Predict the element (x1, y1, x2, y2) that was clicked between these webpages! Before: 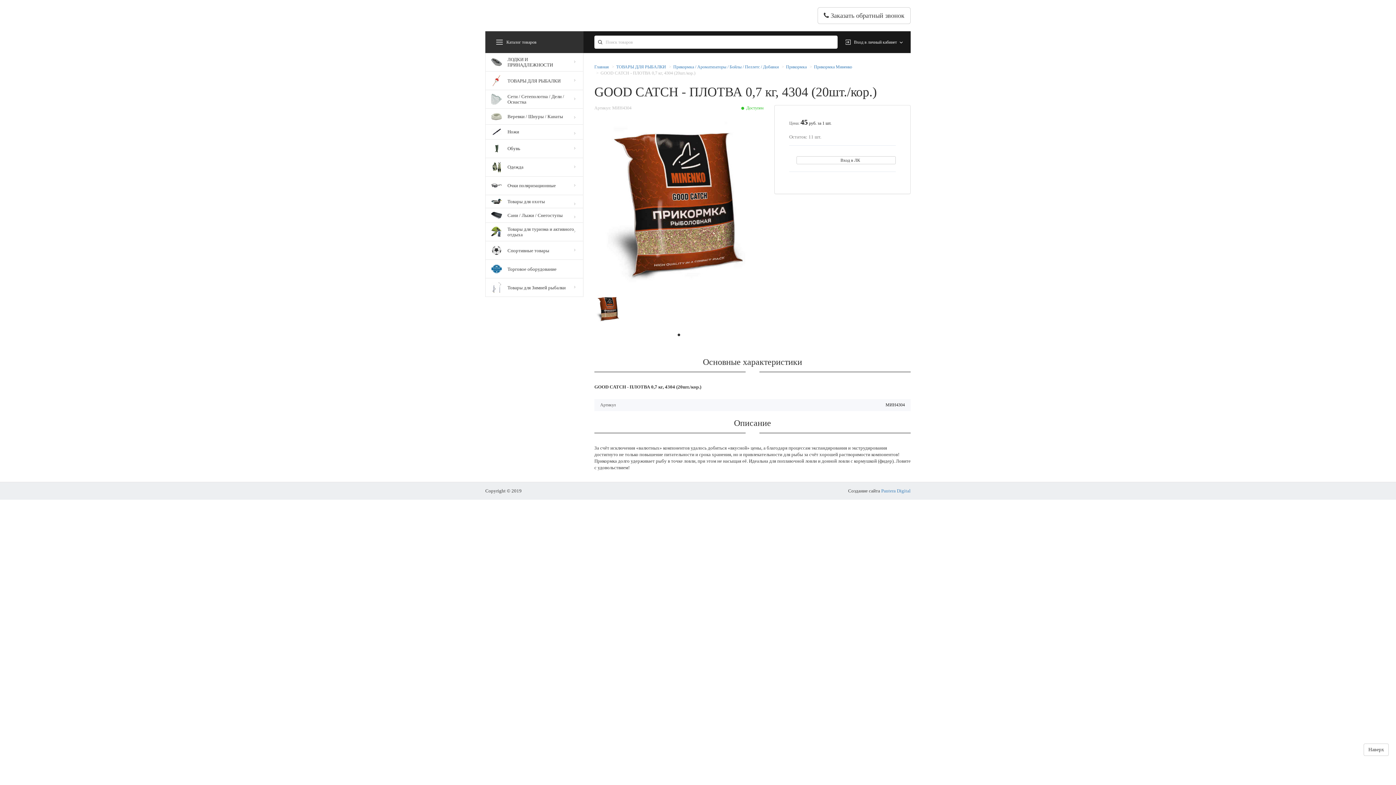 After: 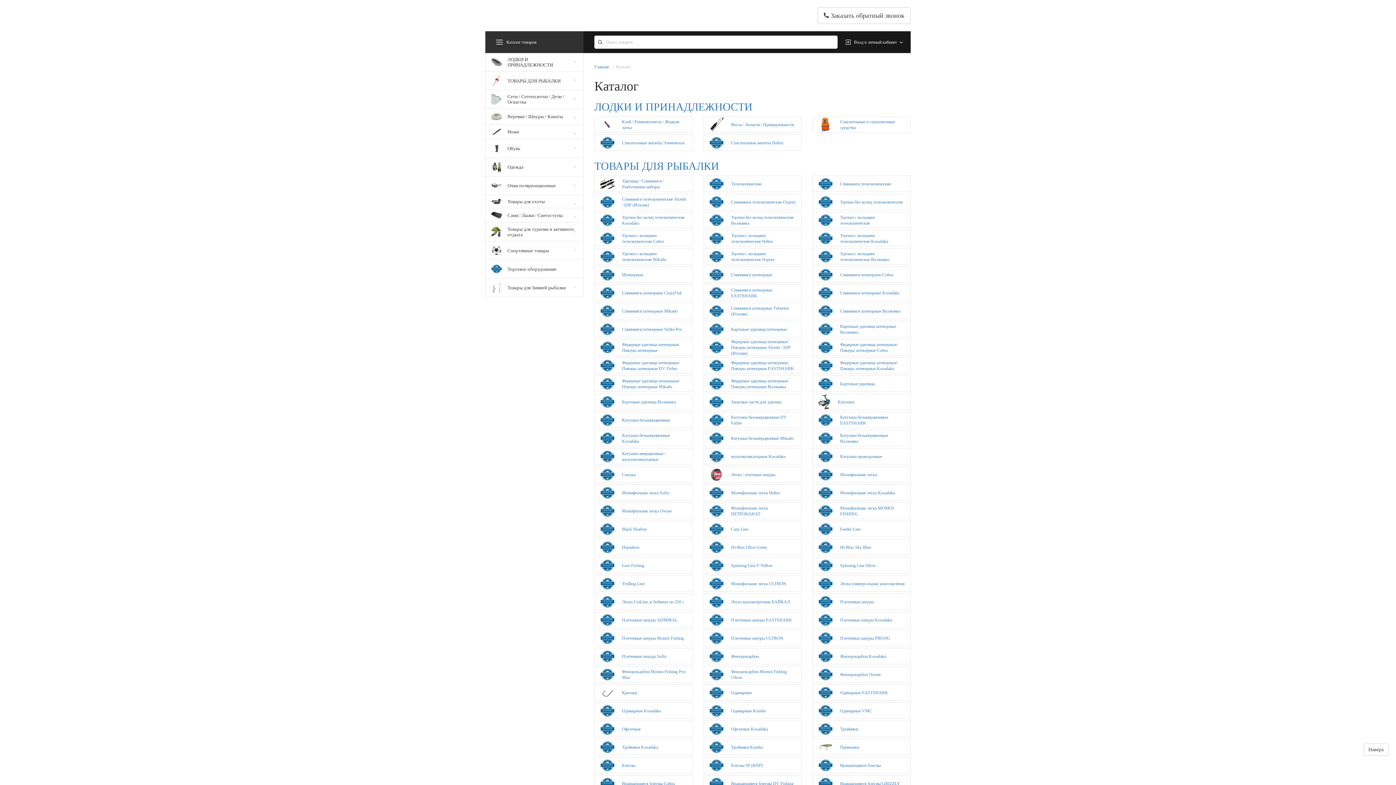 Action: label: Каталог товаров bbox: (485, 31, 583, 53)